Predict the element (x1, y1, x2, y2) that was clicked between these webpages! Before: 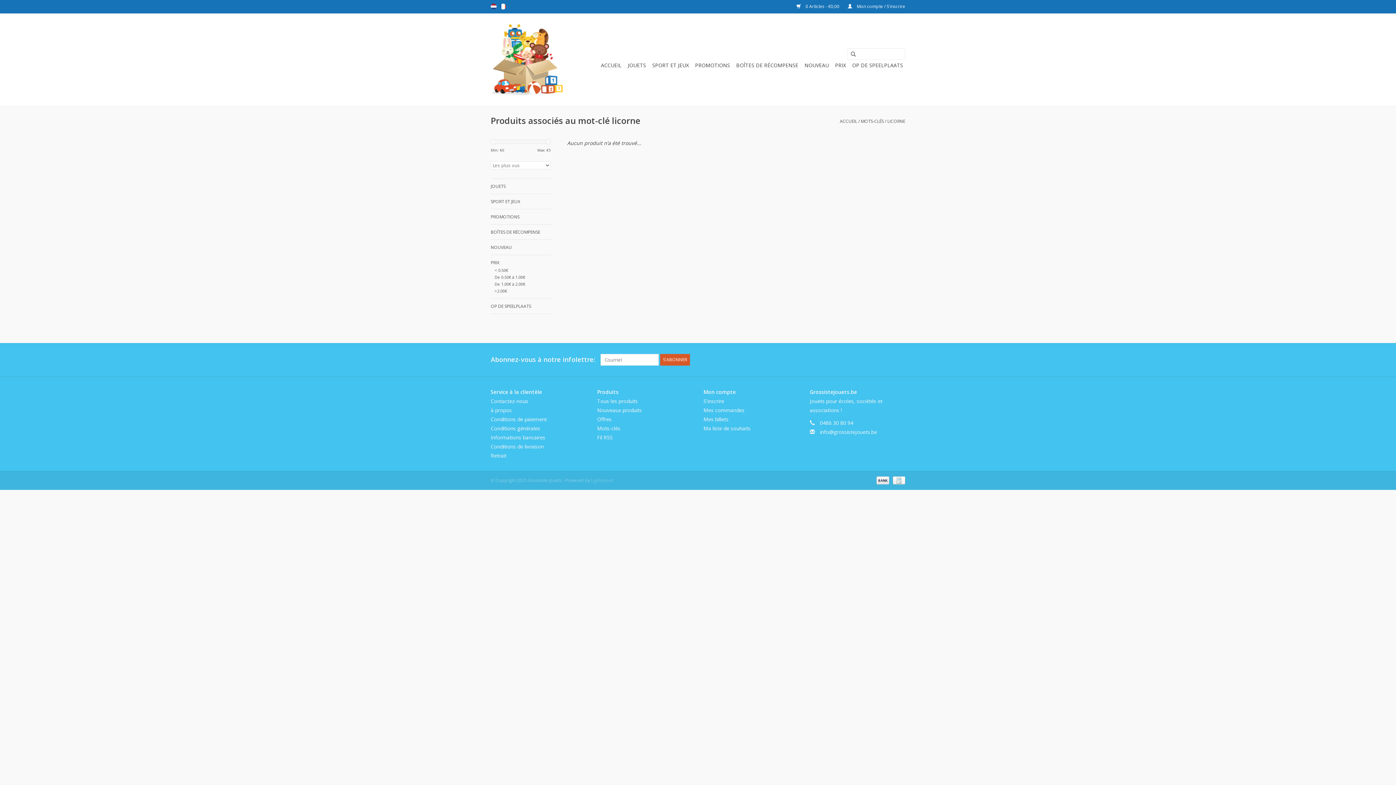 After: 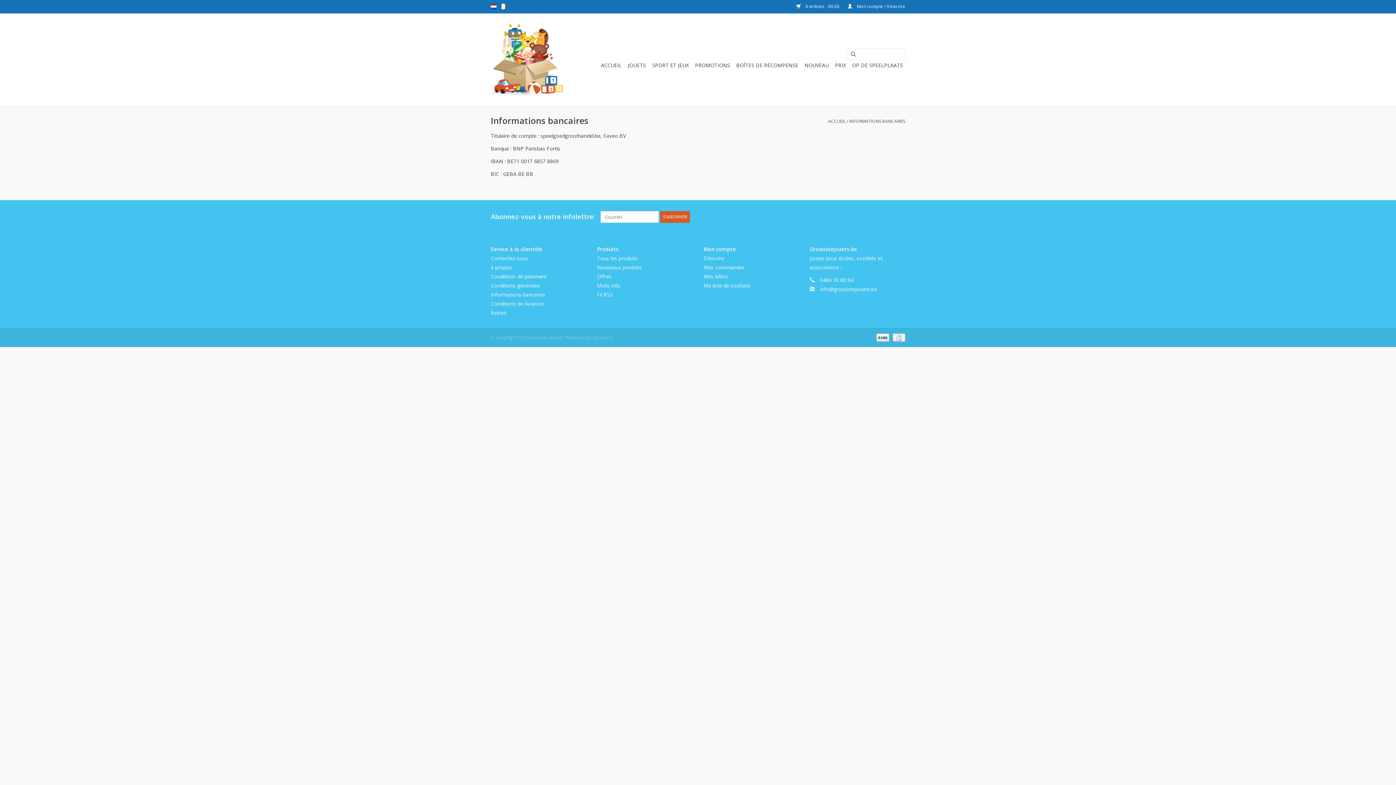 Action: label: Informations bancaires bbox: (490, 434, 545, 441)